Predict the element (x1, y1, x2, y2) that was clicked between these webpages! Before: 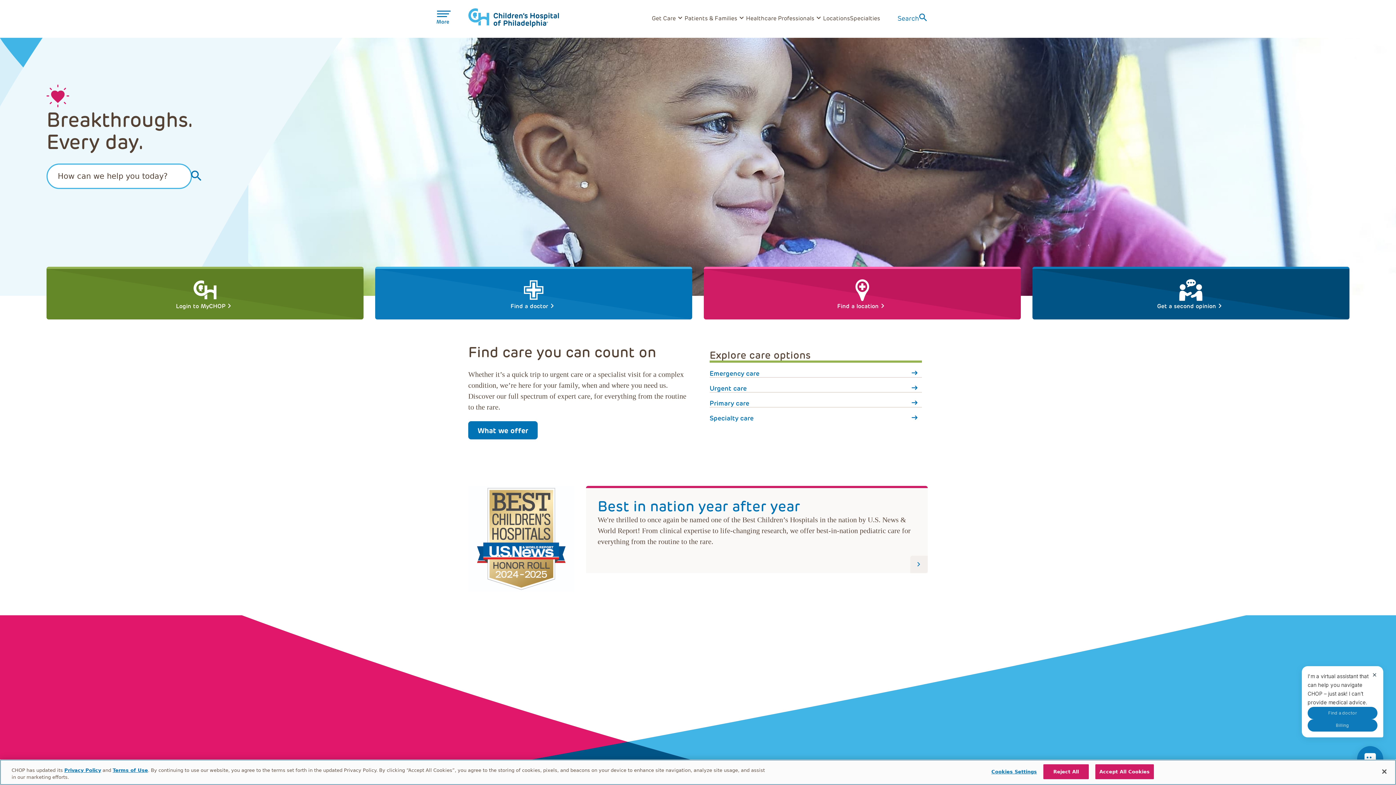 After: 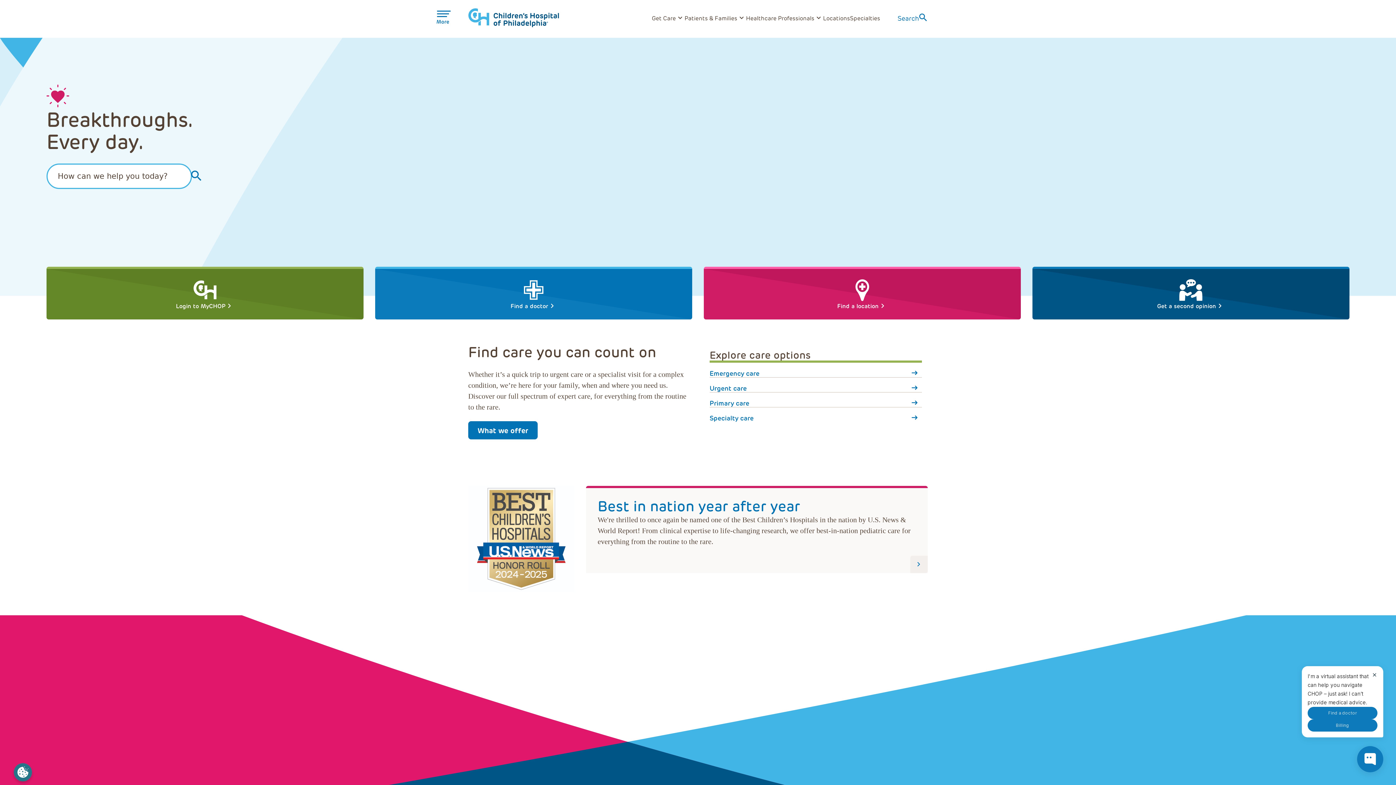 Action: bbox: (1095, 764, 1154, 779) label: Accept All Cookies